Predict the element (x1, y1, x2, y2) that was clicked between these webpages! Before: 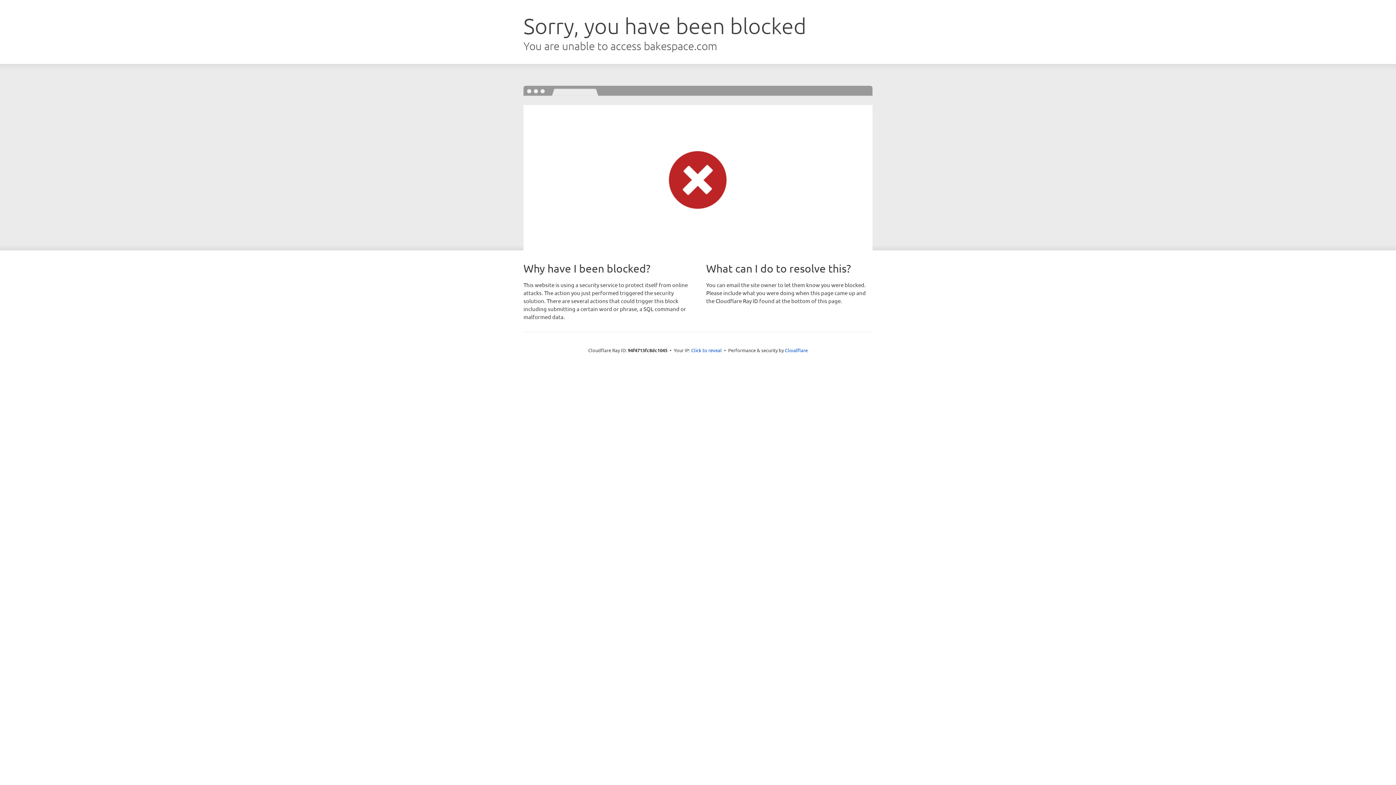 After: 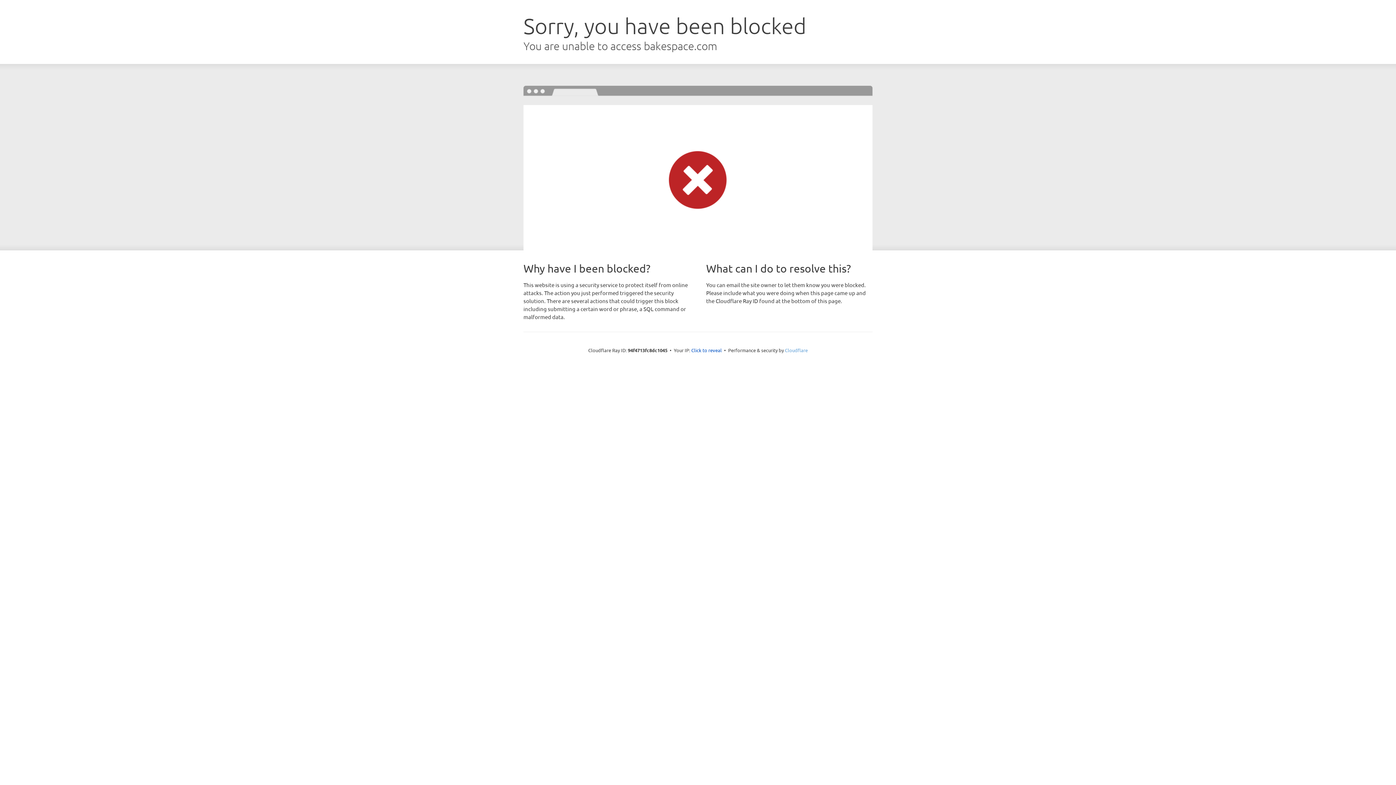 Action: bbox: (785, 347, 808, 353) label: Cloudflare